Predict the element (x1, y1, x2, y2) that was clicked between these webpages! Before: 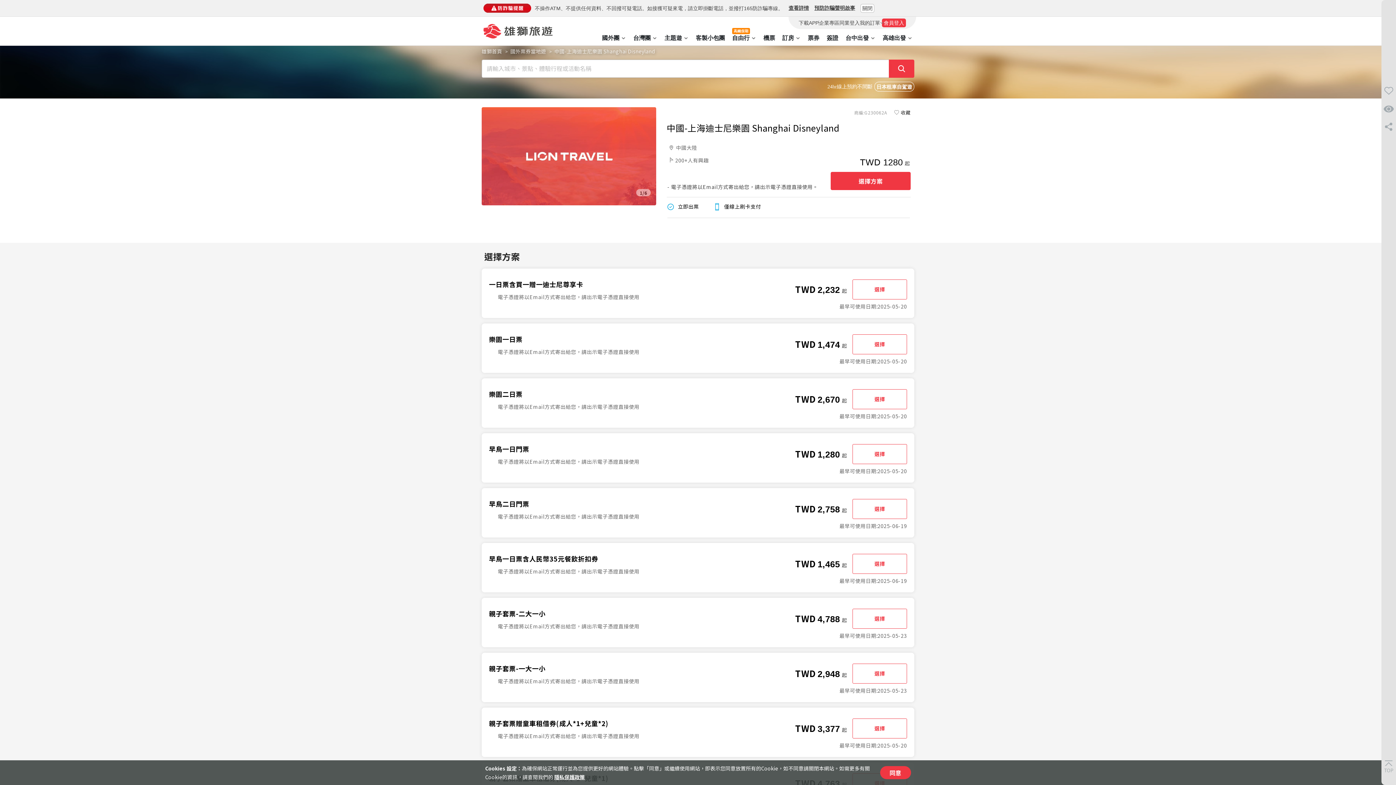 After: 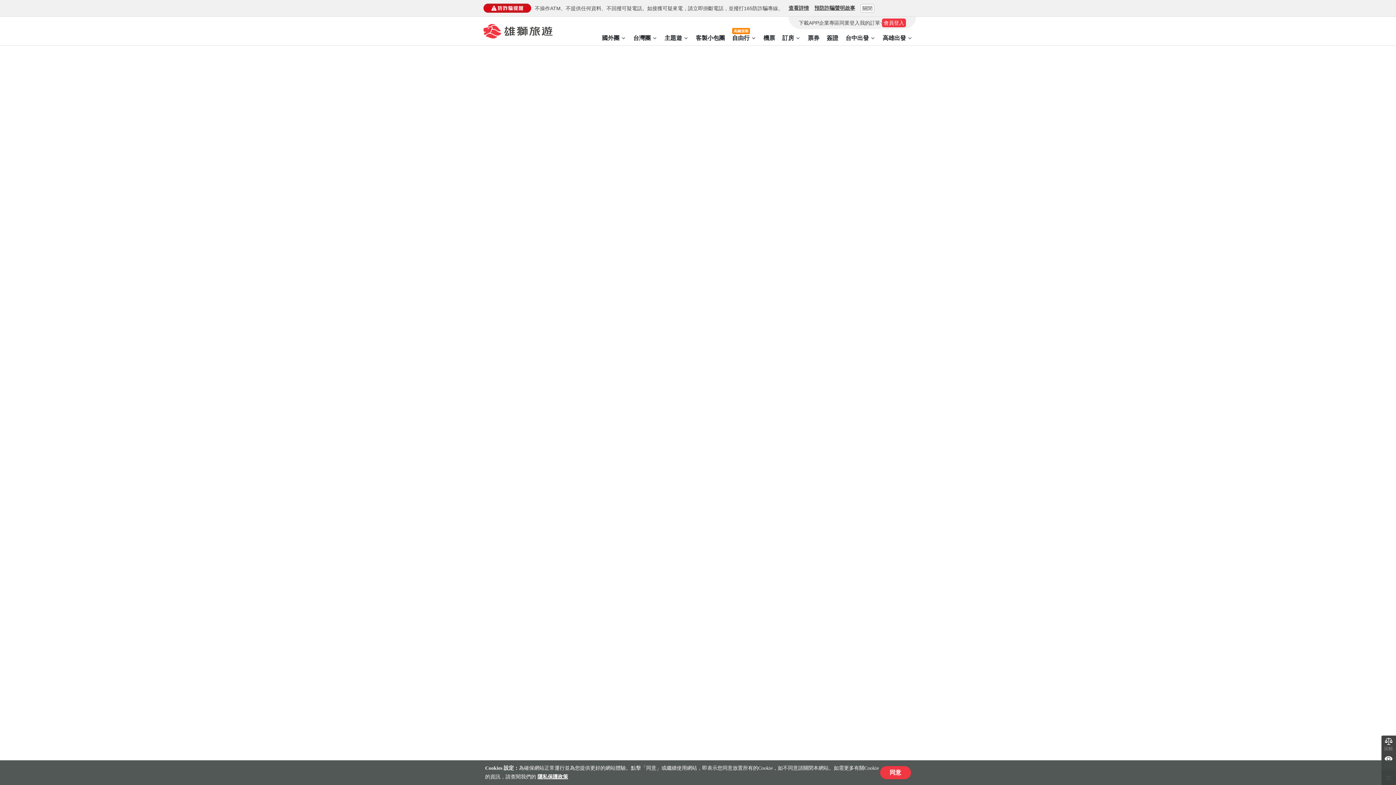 Action: label: 下載APP bbox: (798, 20, 818, 25)